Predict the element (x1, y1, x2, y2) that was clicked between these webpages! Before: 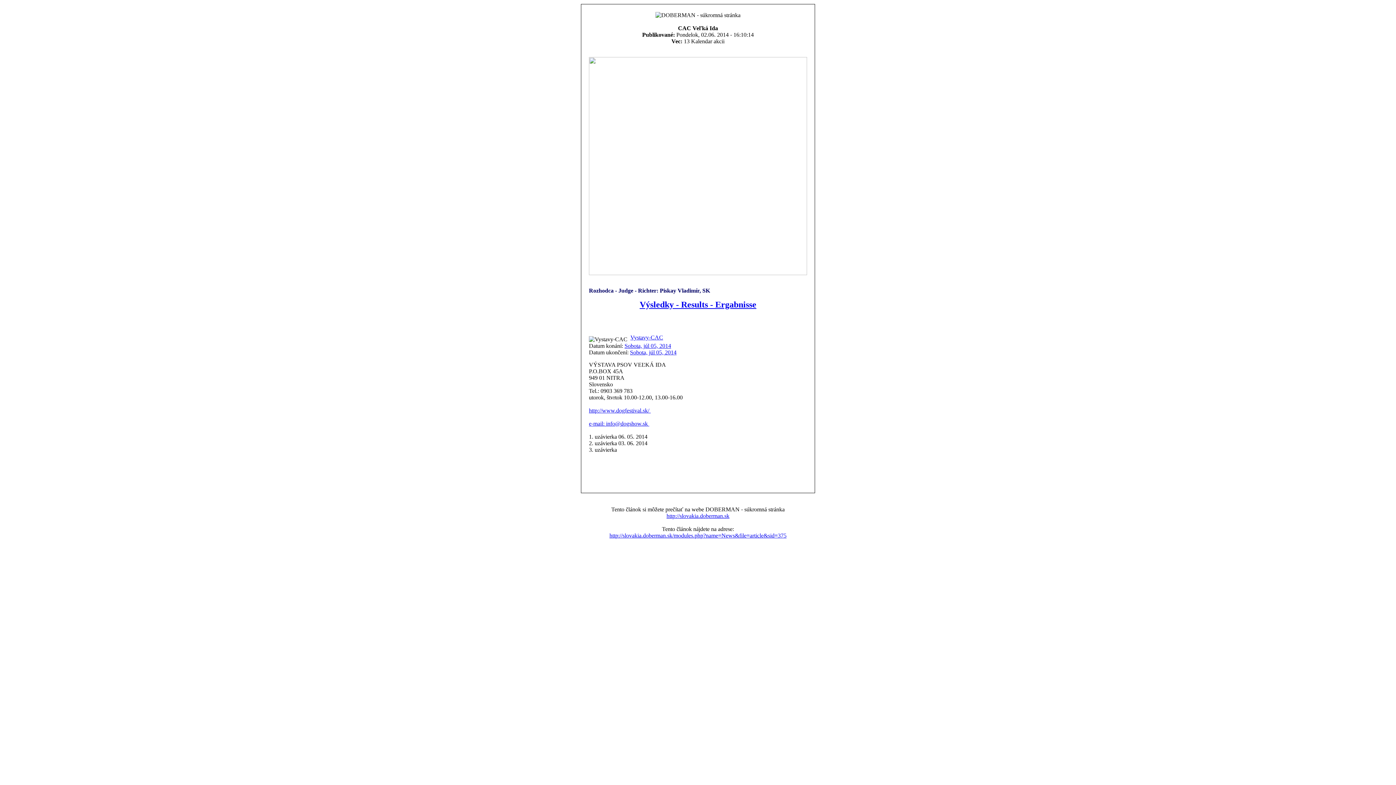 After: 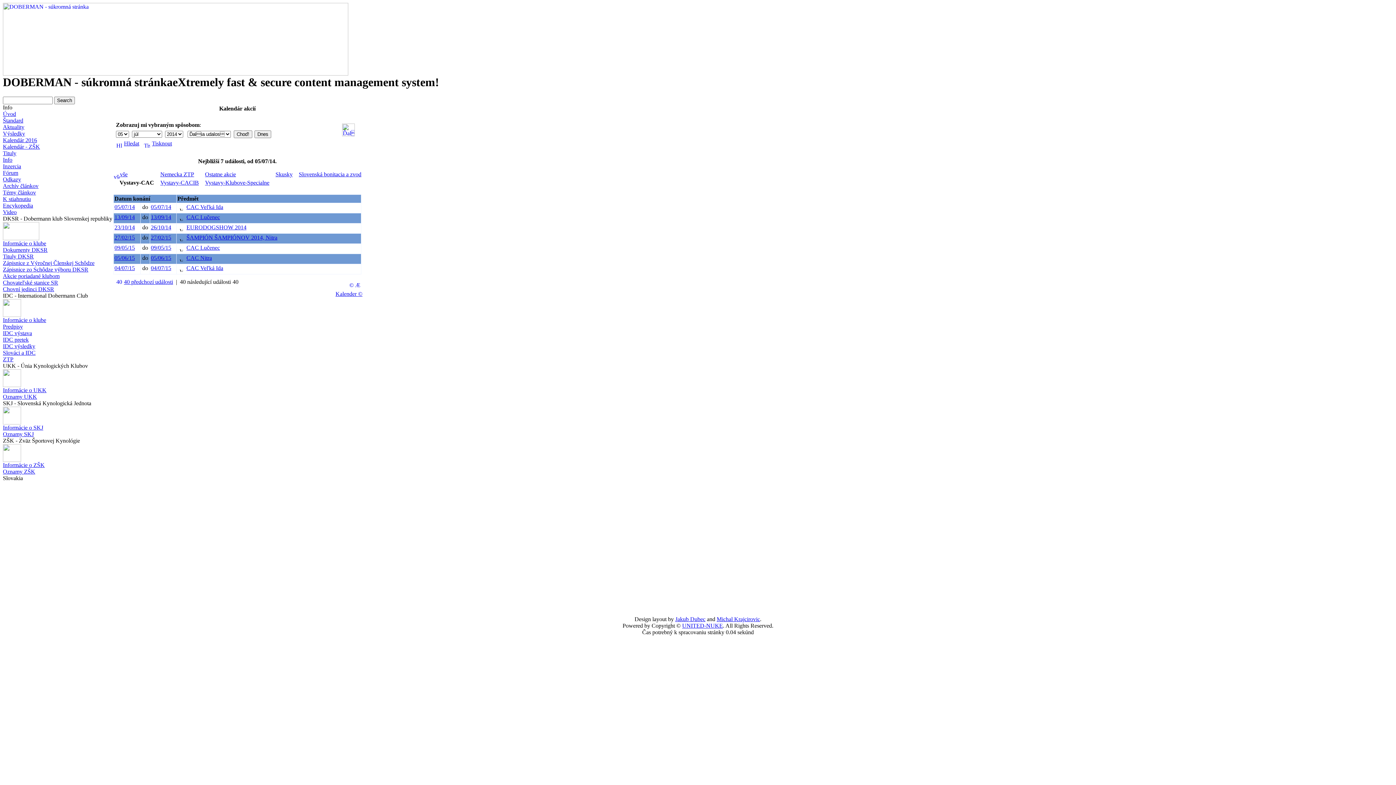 Action: bbox: (630, 334, 663, 340) label: Vystavy-CAC